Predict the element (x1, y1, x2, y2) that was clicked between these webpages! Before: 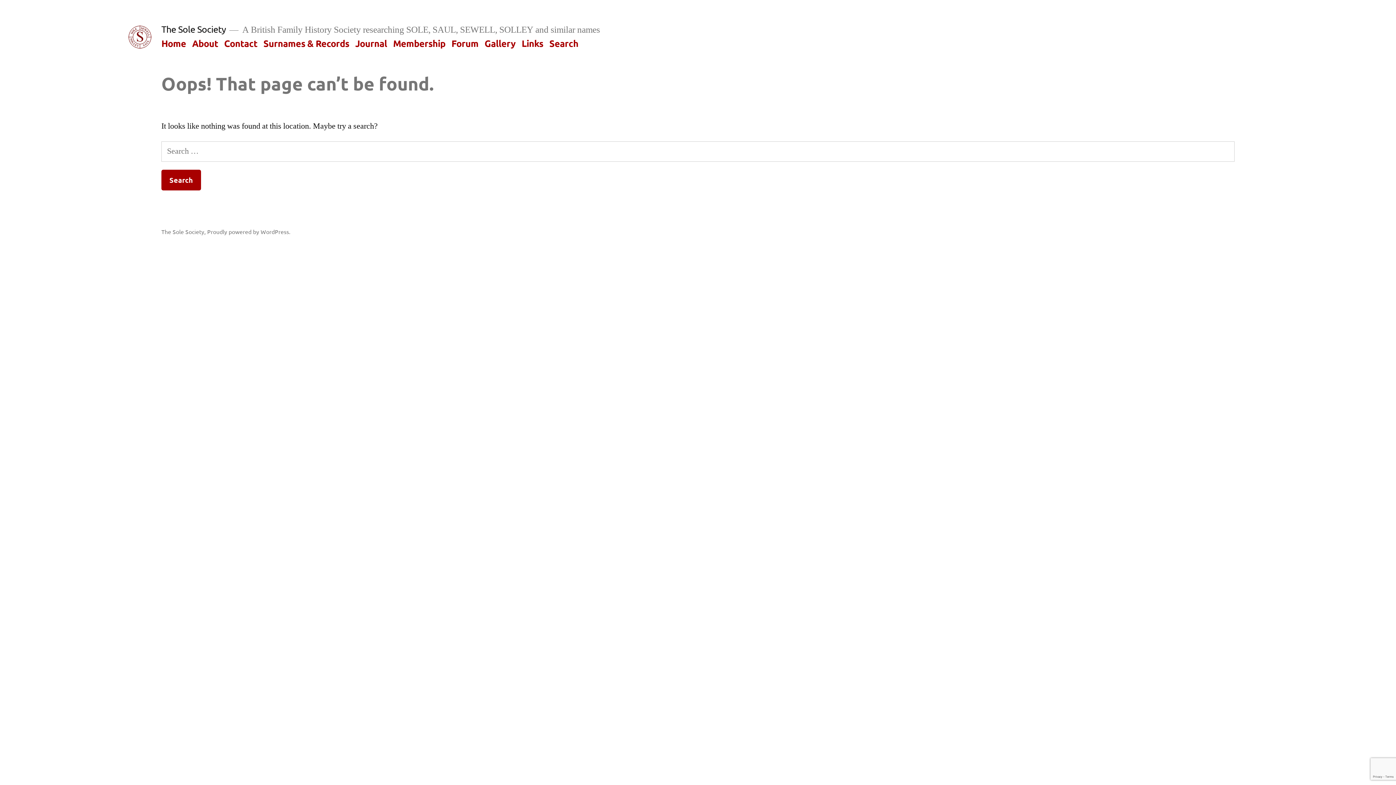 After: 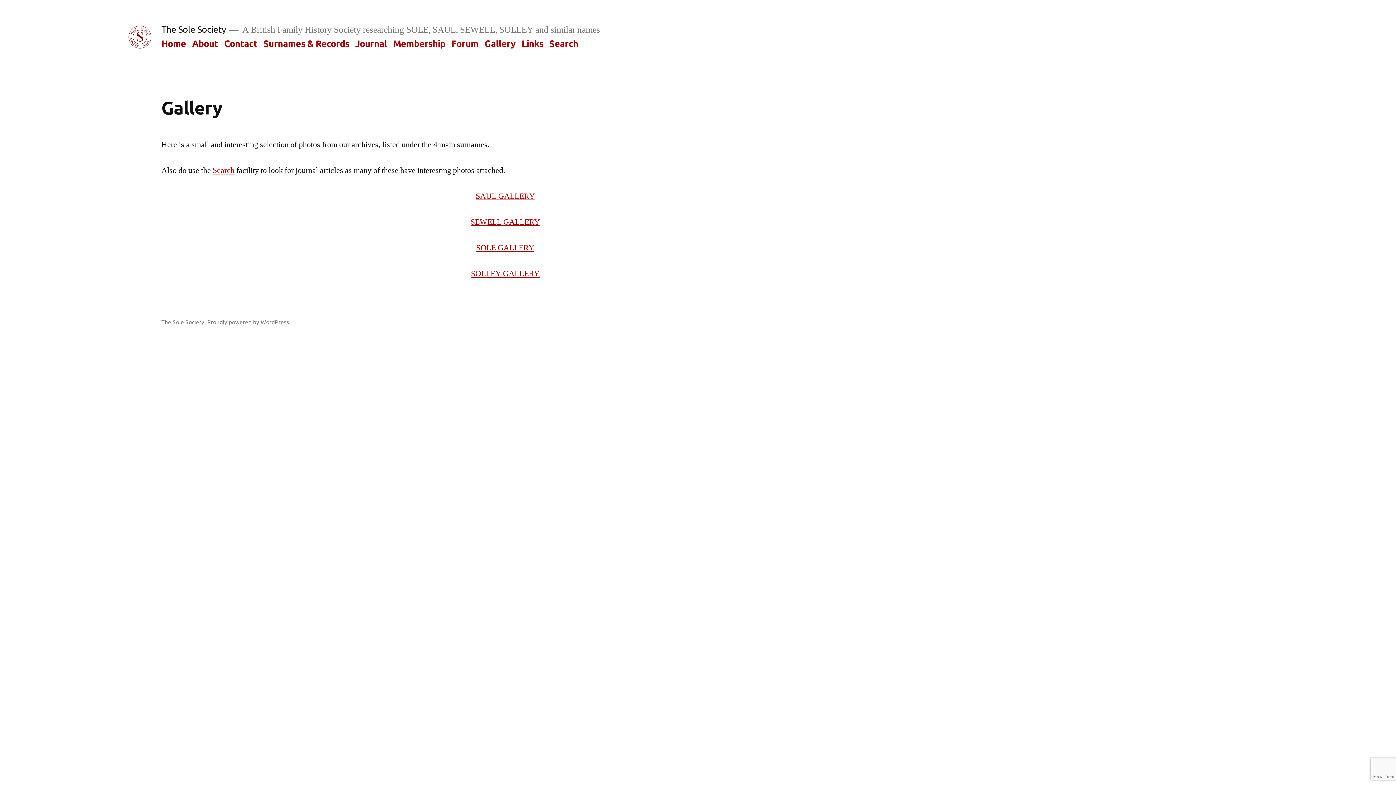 Action: label: Gallery bbox: (484, 37, 515, 48)